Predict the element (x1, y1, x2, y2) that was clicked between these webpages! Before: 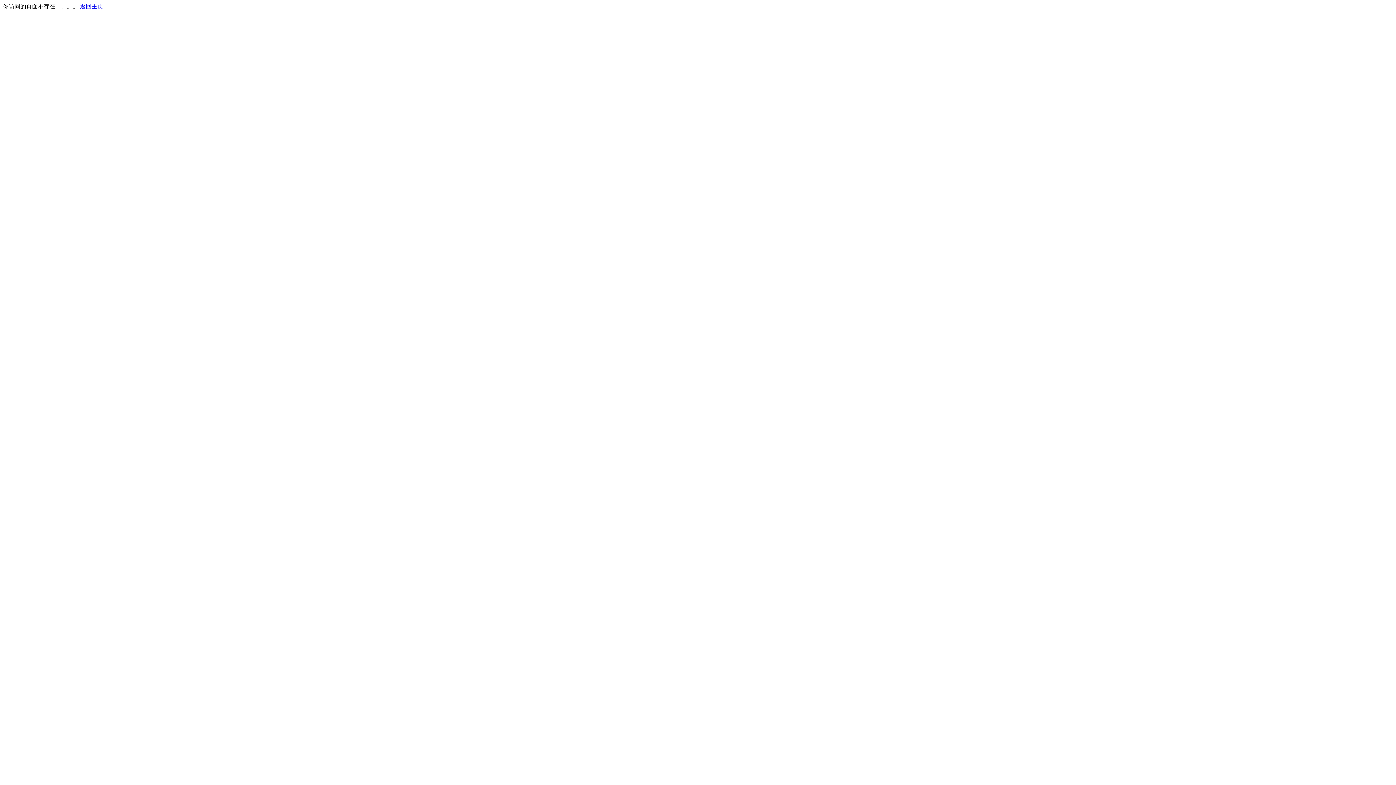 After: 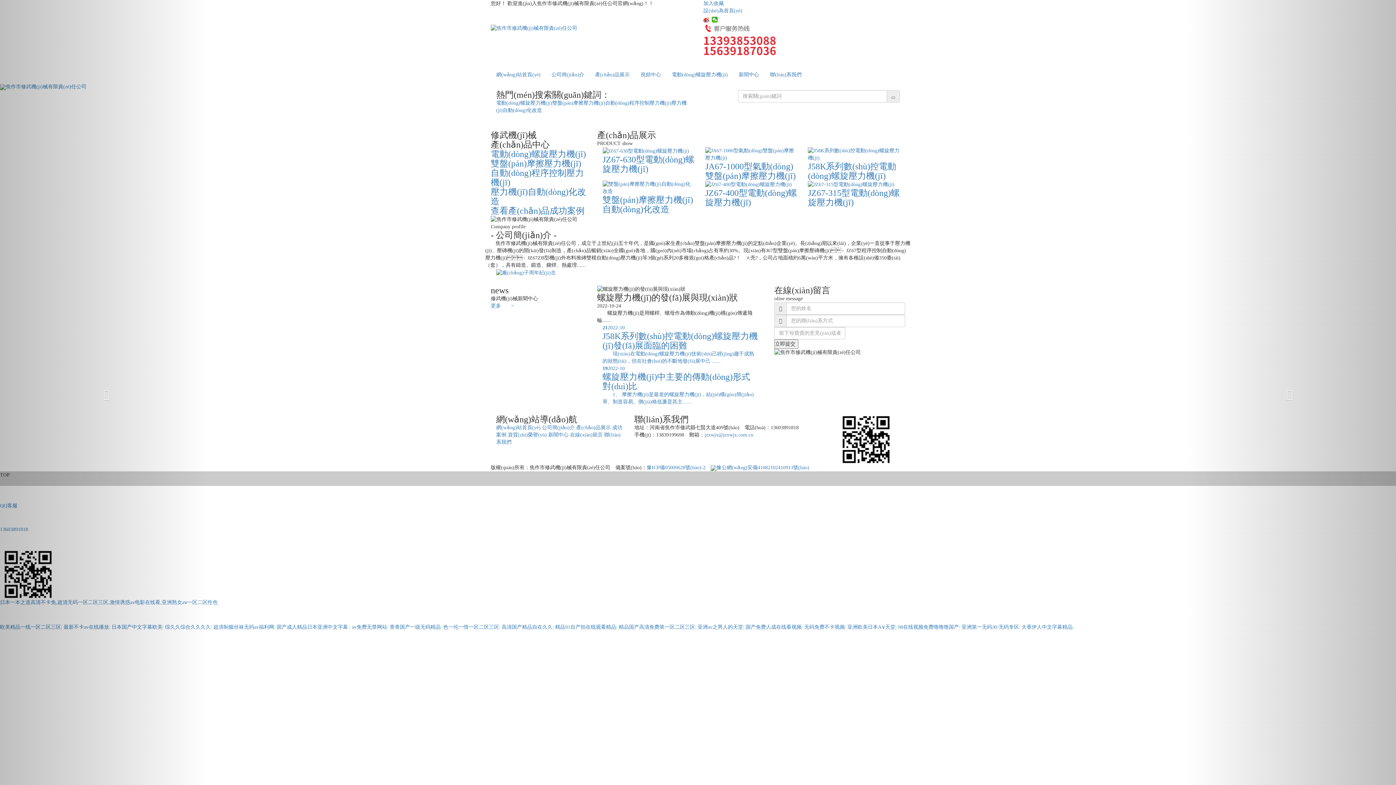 Action: label: 返回主页 bbox: (80, 3, 103, 9)